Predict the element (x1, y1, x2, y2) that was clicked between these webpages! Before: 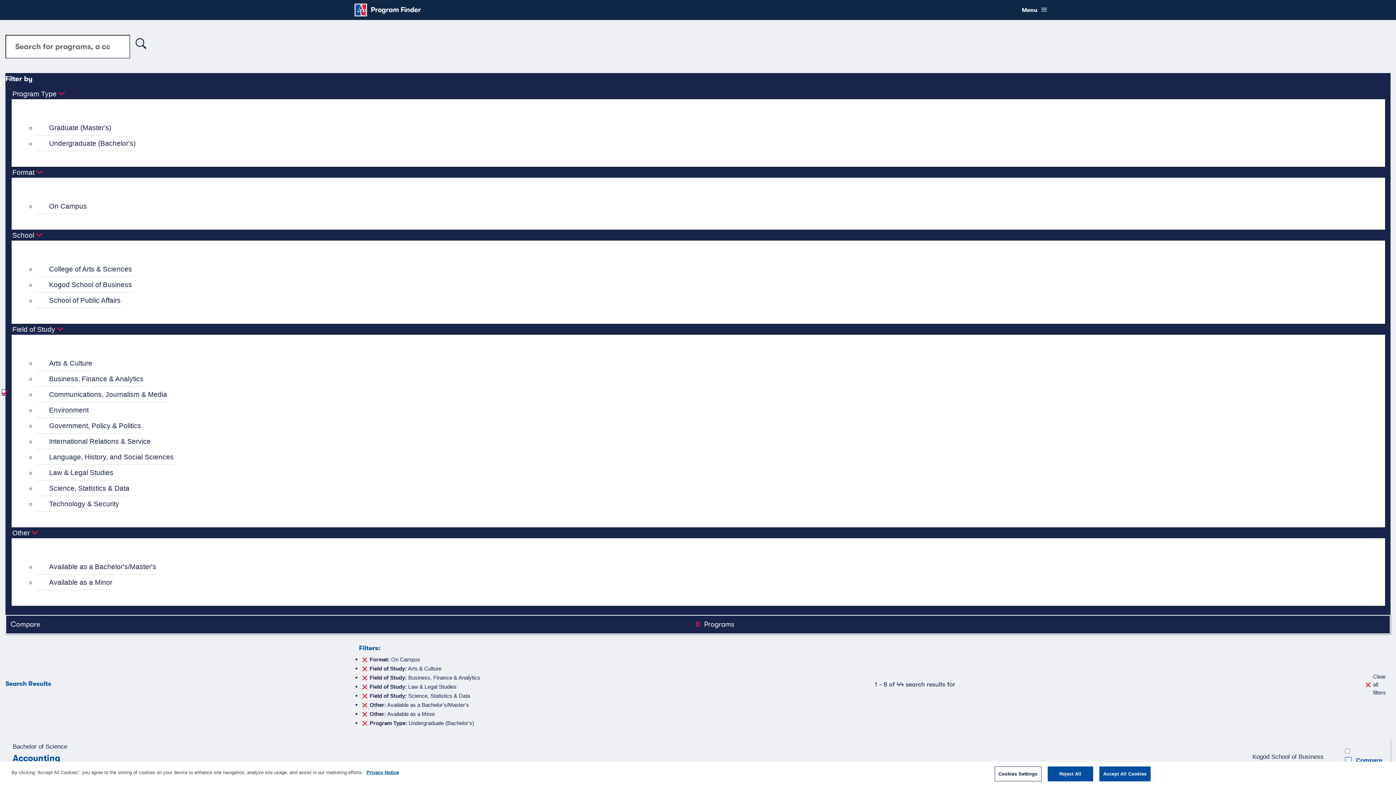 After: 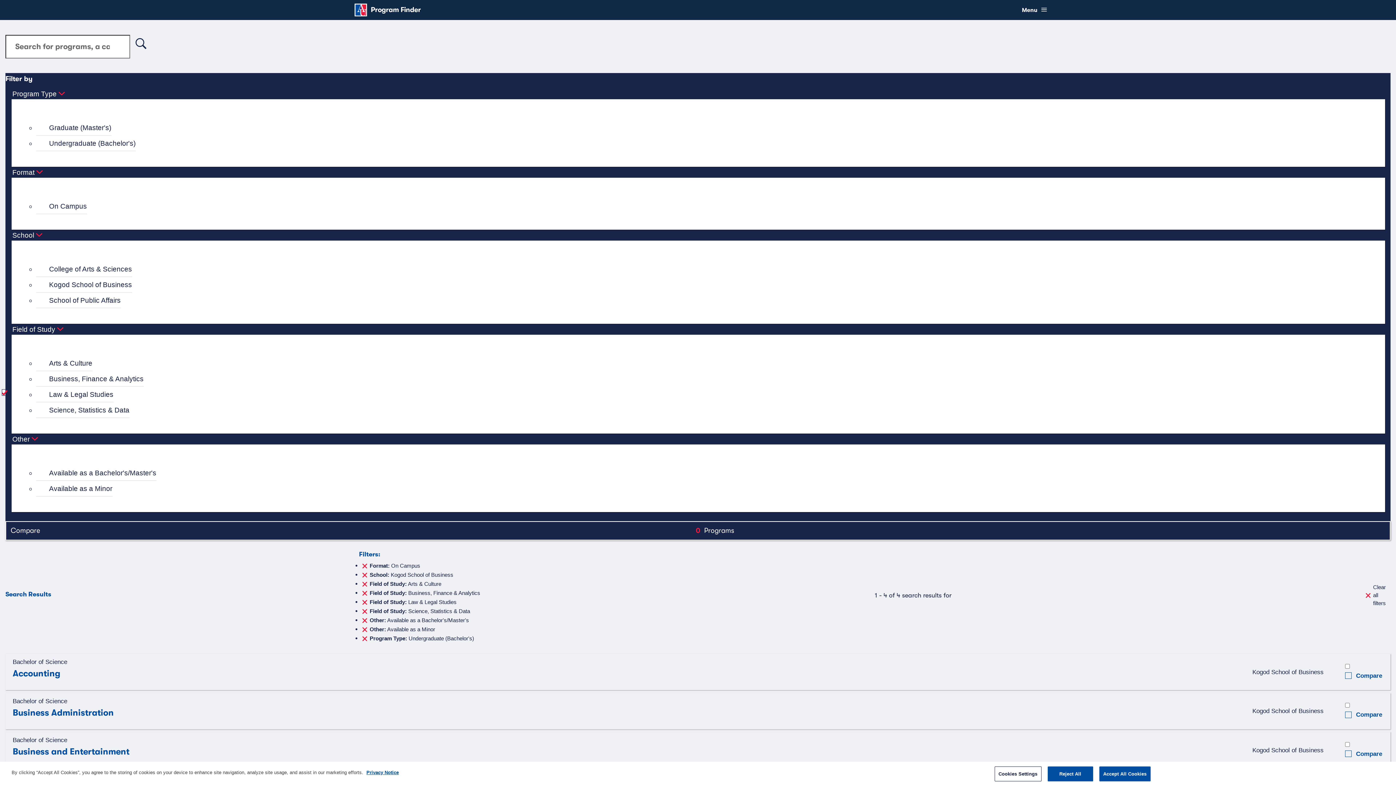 Action: bbox: (36, 277, 132, 292) label: Kogod School of Business